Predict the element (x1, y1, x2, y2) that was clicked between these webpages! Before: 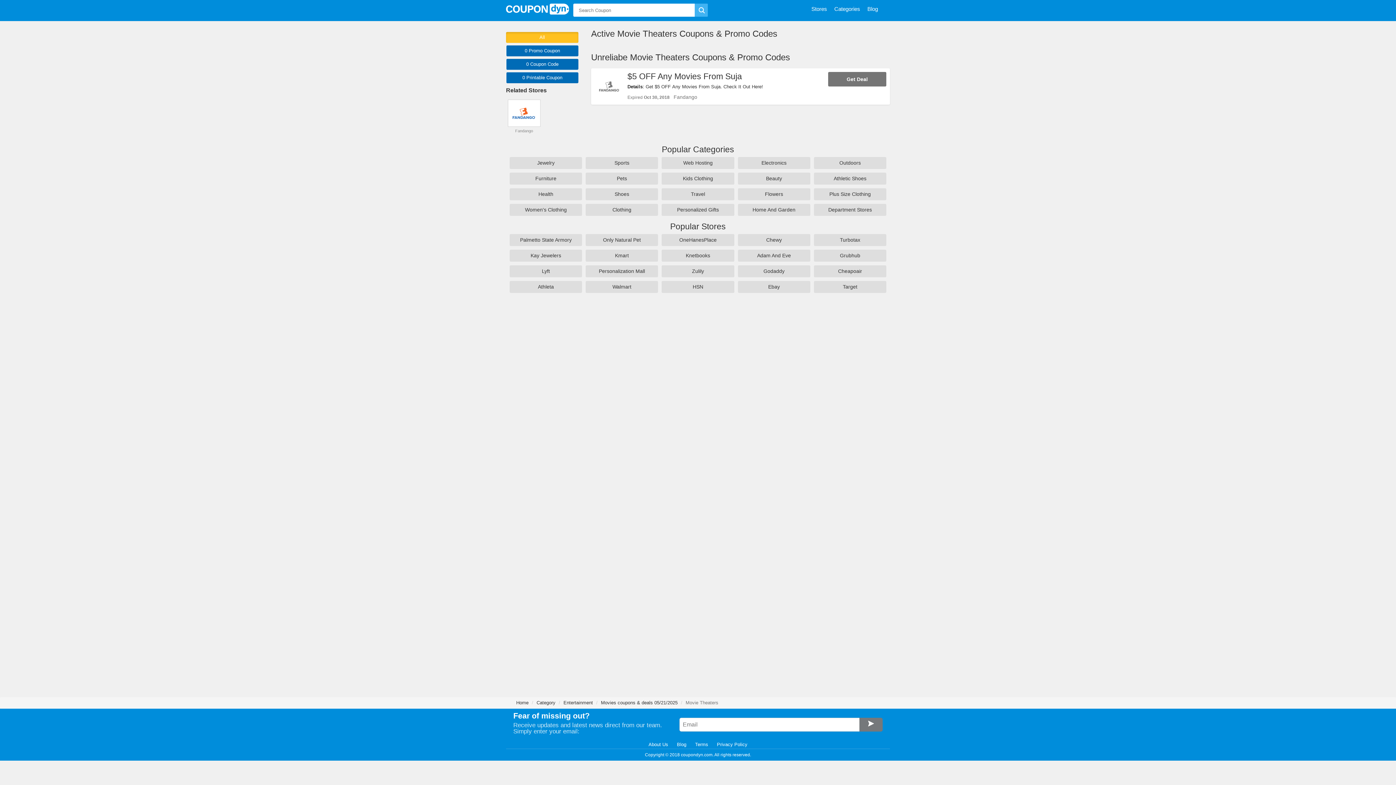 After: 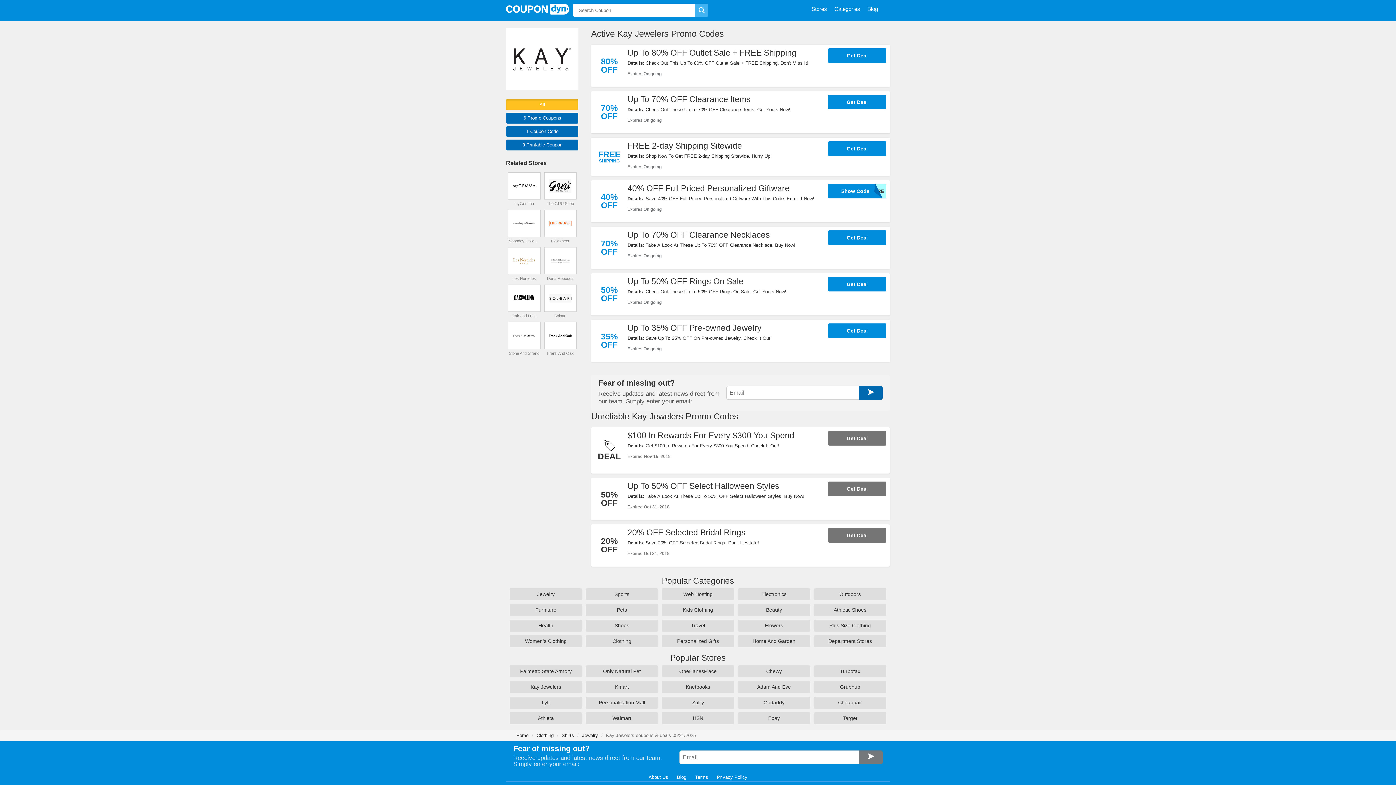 Action: bbox: (509, 249, 582, 261) label: Kay Jewelers